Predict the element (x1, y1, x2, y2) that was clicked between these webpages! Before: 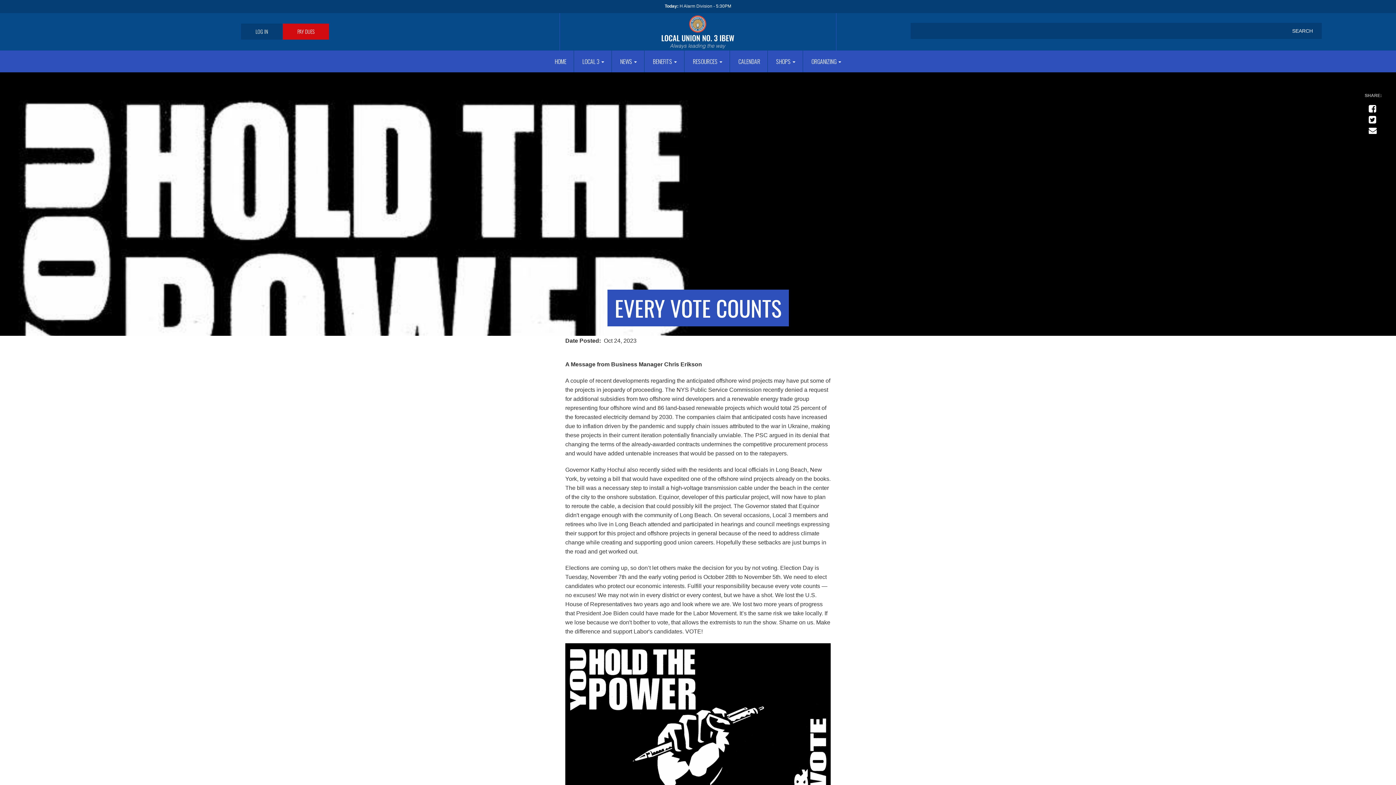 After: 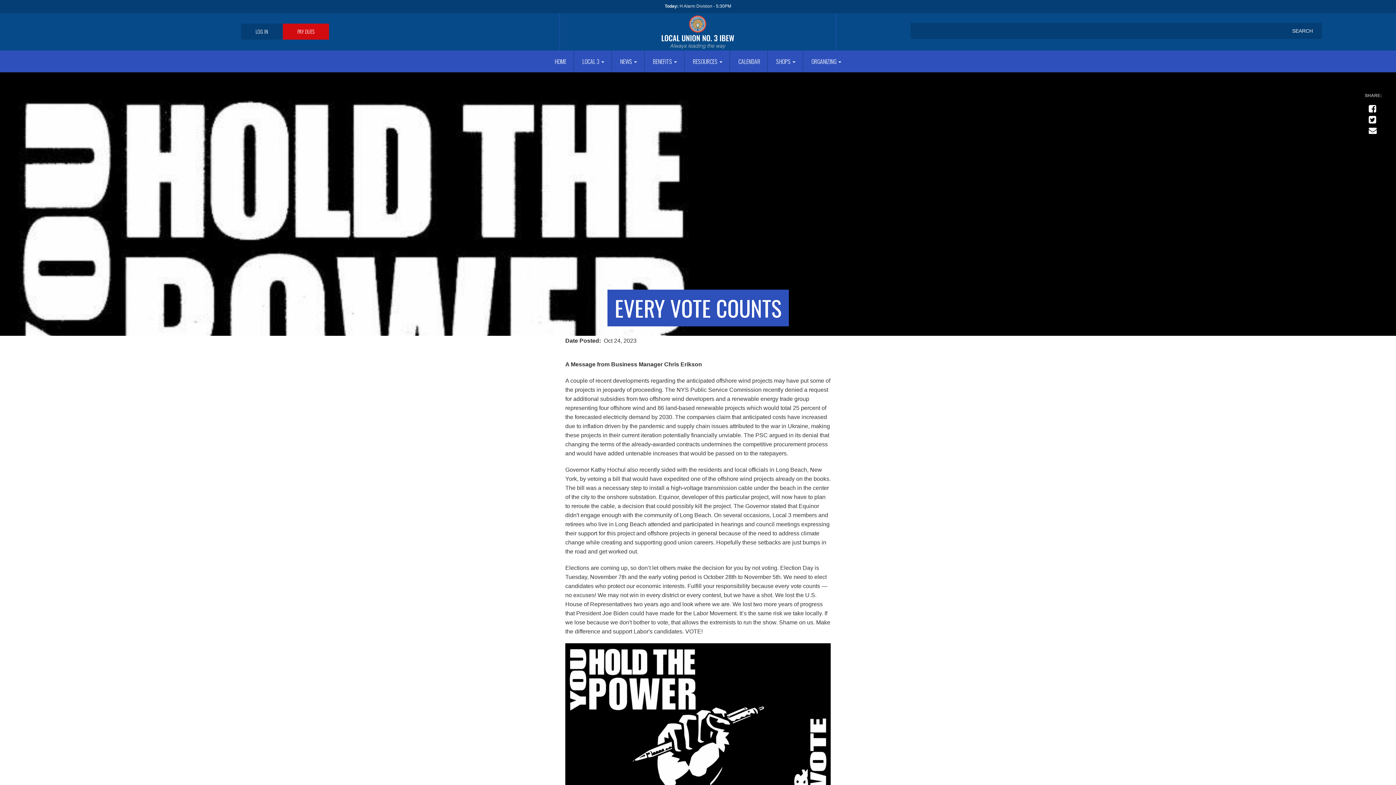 Action: label: email bbox: (1365, 124, 1378, 131)